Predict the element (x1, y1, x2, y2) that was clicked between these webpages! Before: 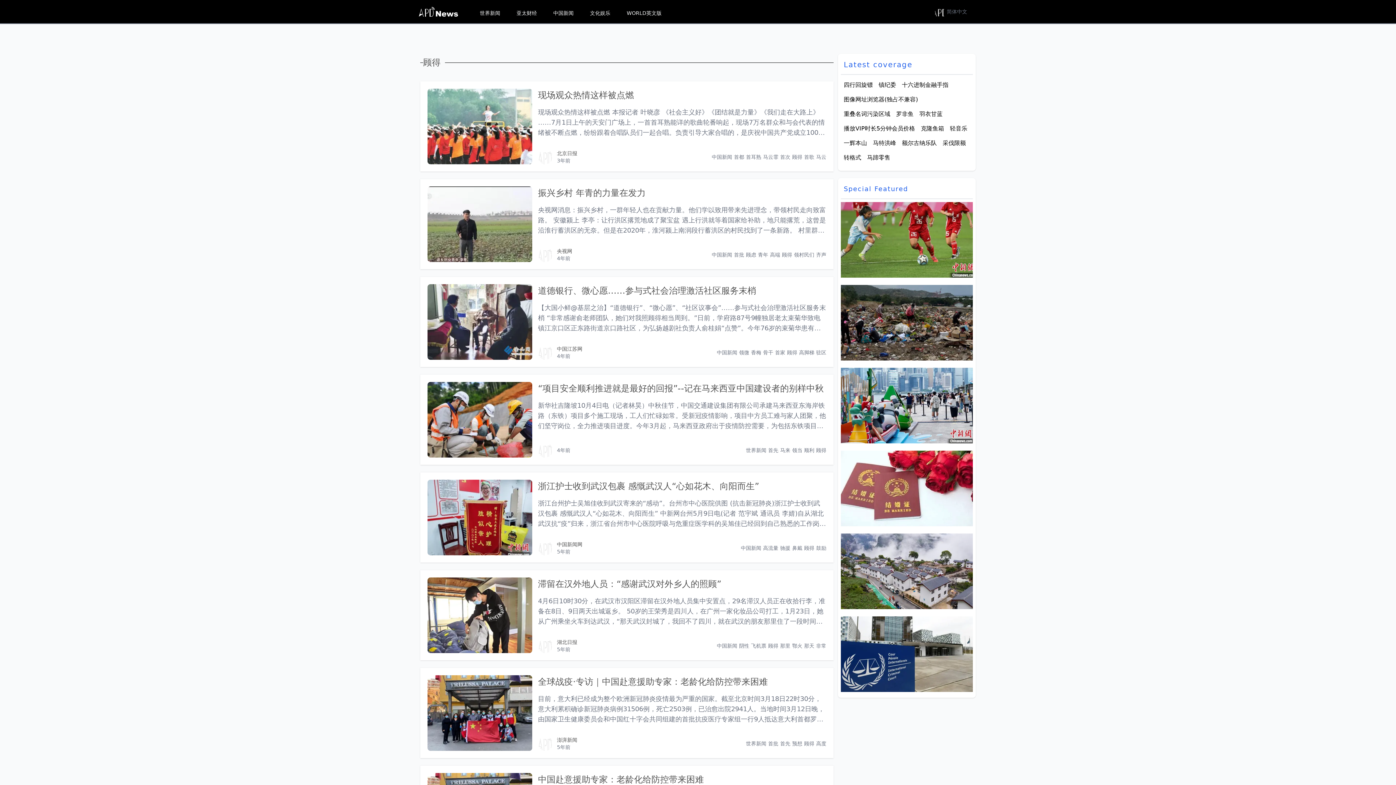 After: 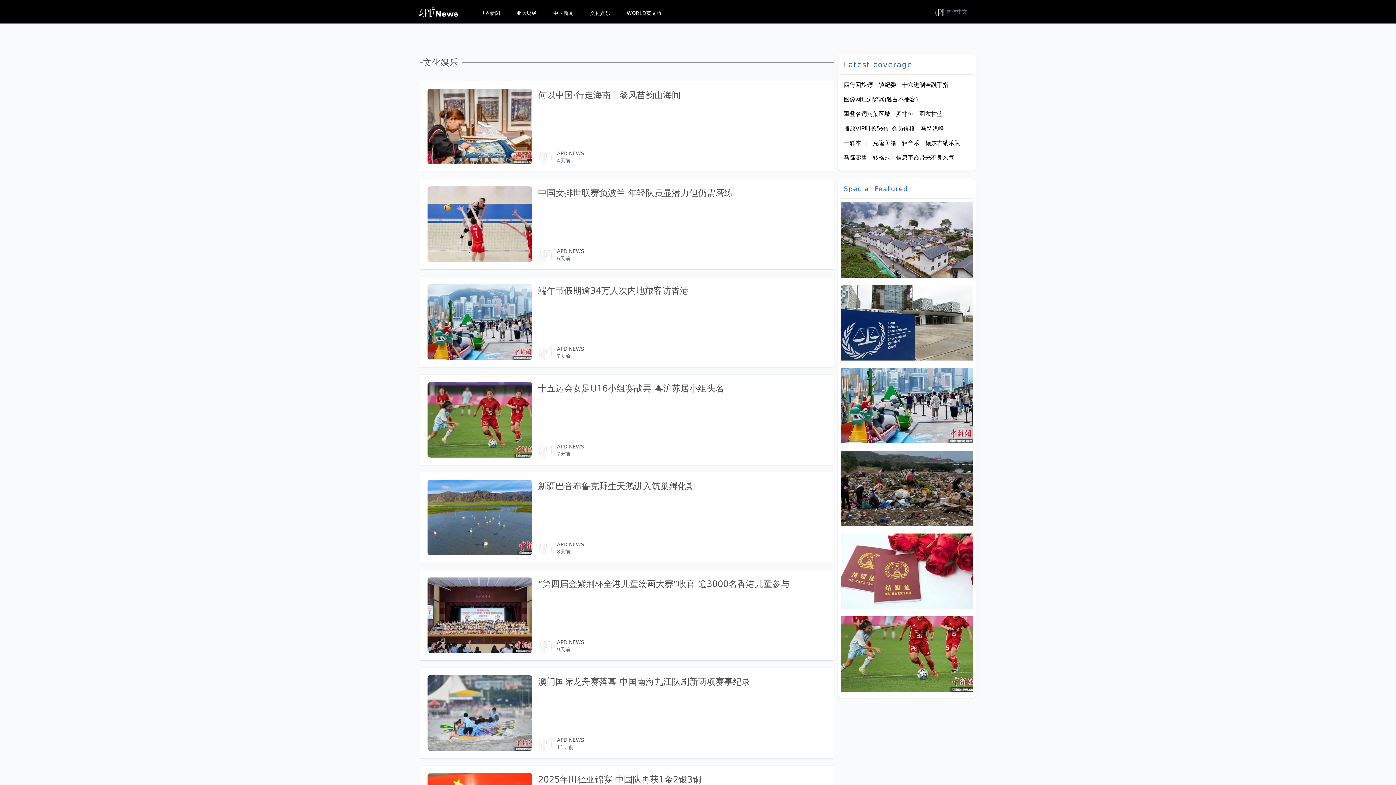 Action: label: 文化娱乐 bbox: (587, 7, 613, 18)